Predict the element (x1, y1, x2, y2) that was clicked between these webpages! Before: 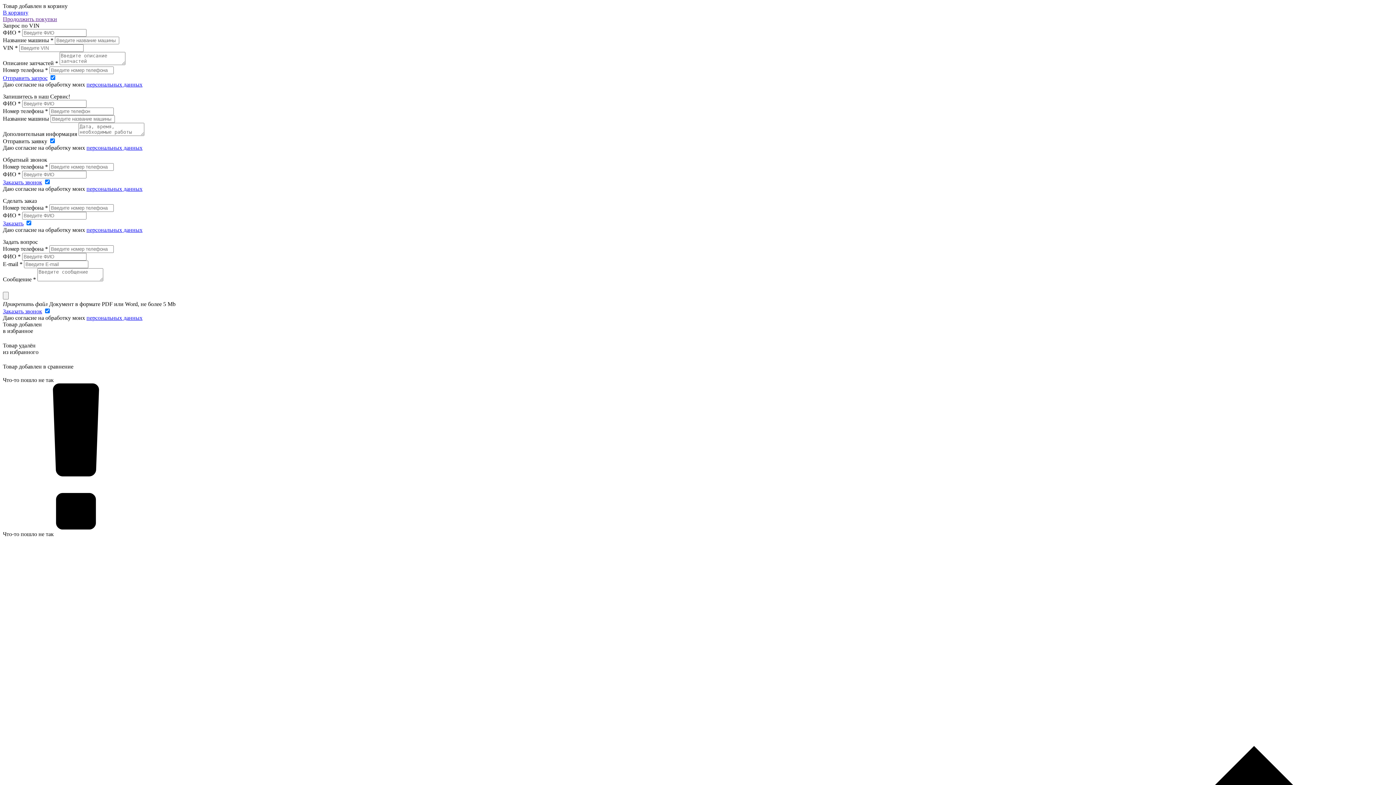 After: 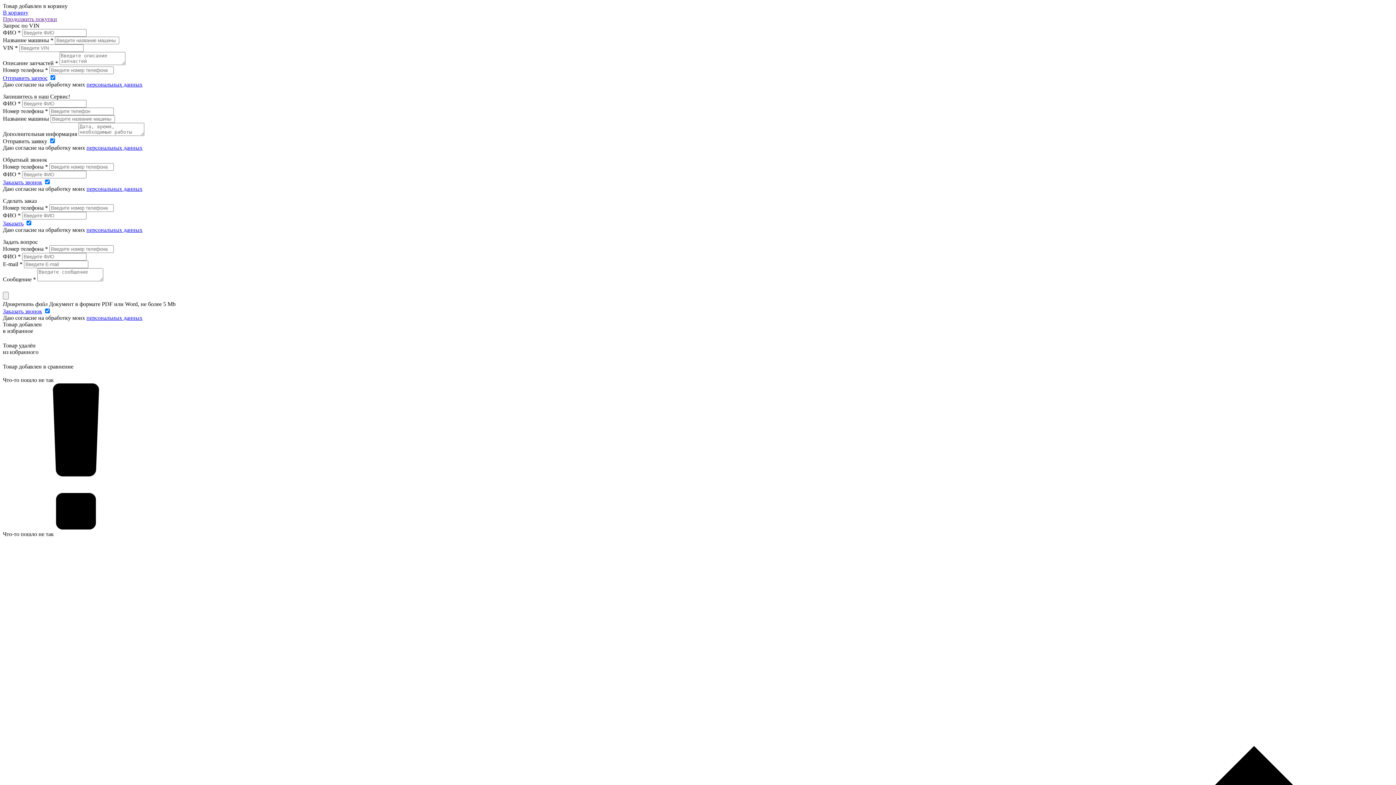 Action: bbox: (86, 144, 142, 150) label: персональных данных